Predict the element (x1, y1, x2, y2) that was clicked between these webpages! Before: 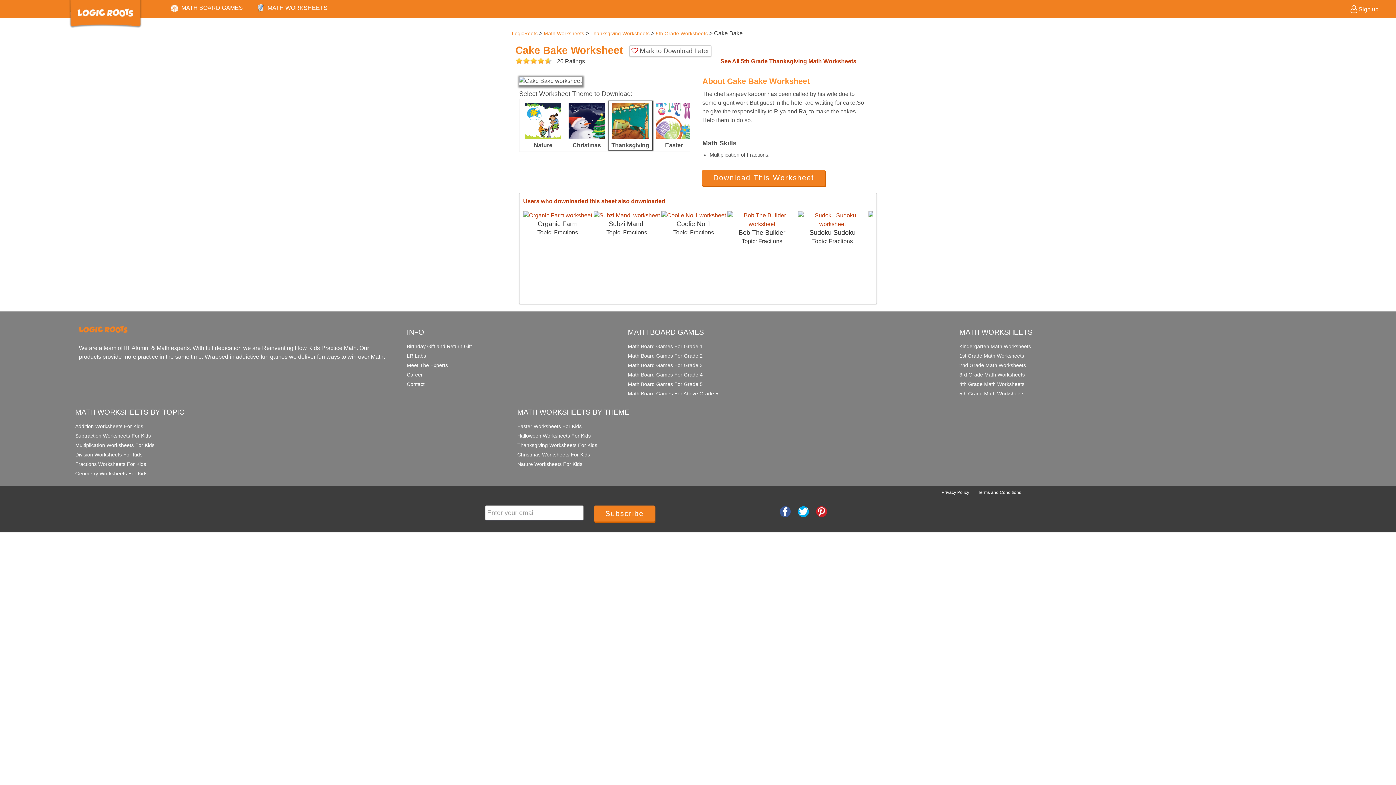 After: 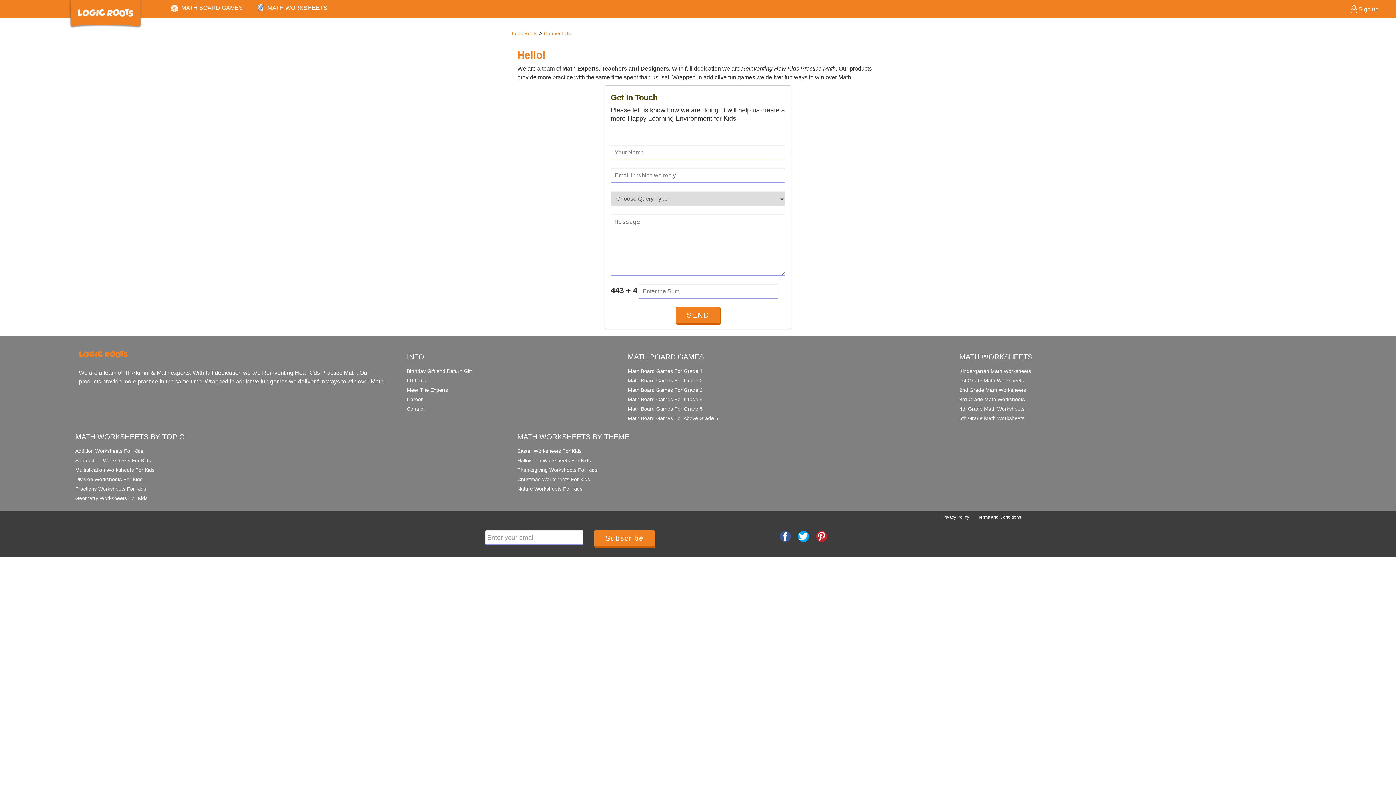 Action: bbox: (406, 381, 424, 387) label: Contact